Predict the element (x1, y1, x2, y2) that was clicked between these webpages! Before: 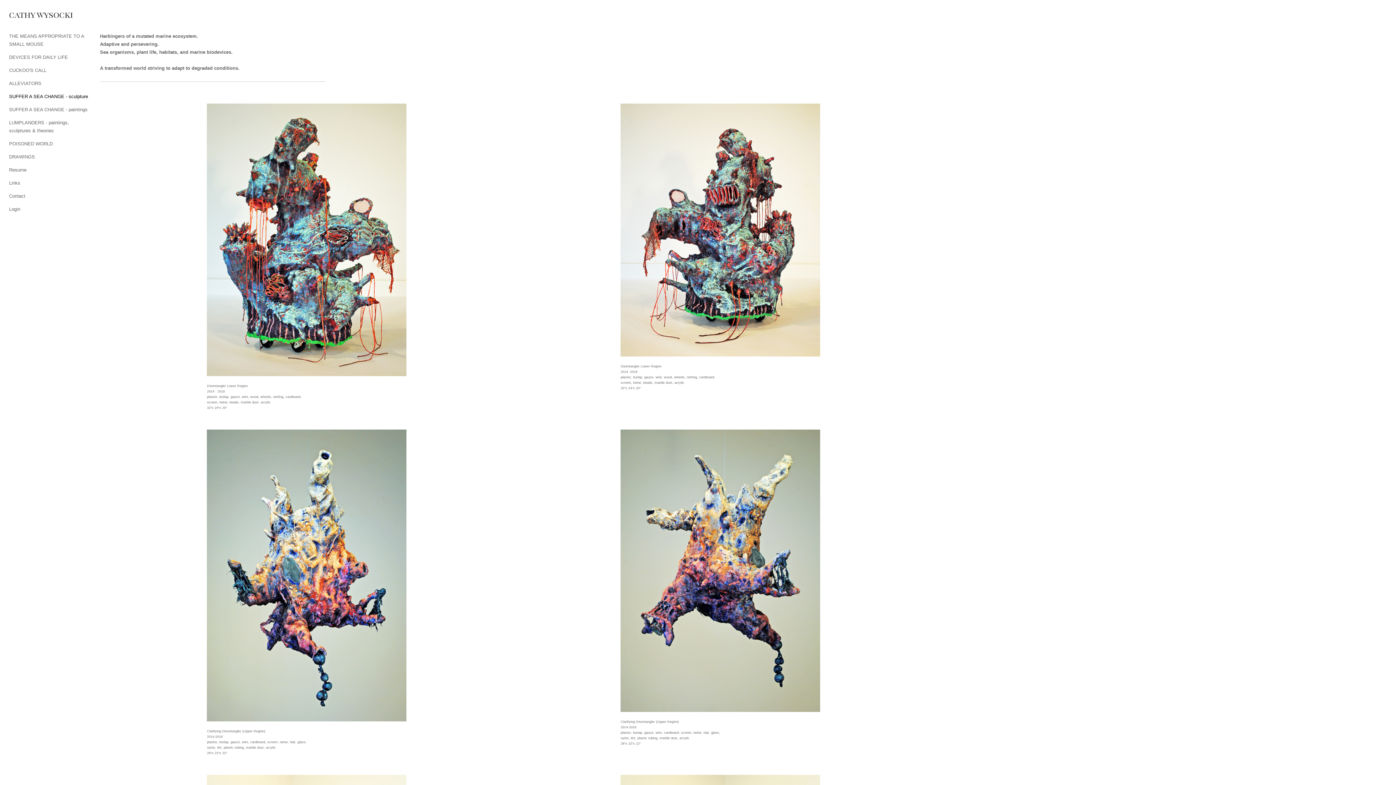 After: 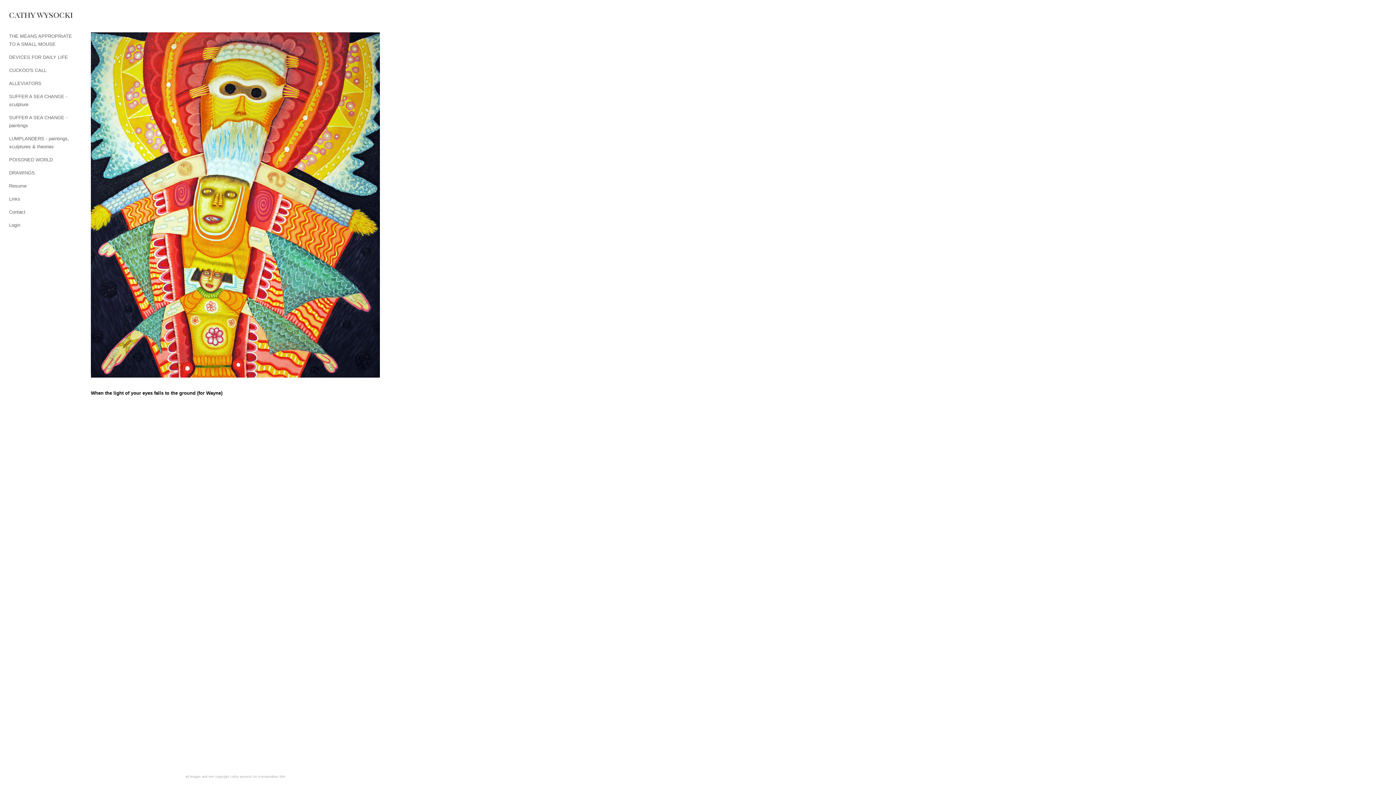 Action: label: cathy wysocki bbox: (9, 9, 45, 19)